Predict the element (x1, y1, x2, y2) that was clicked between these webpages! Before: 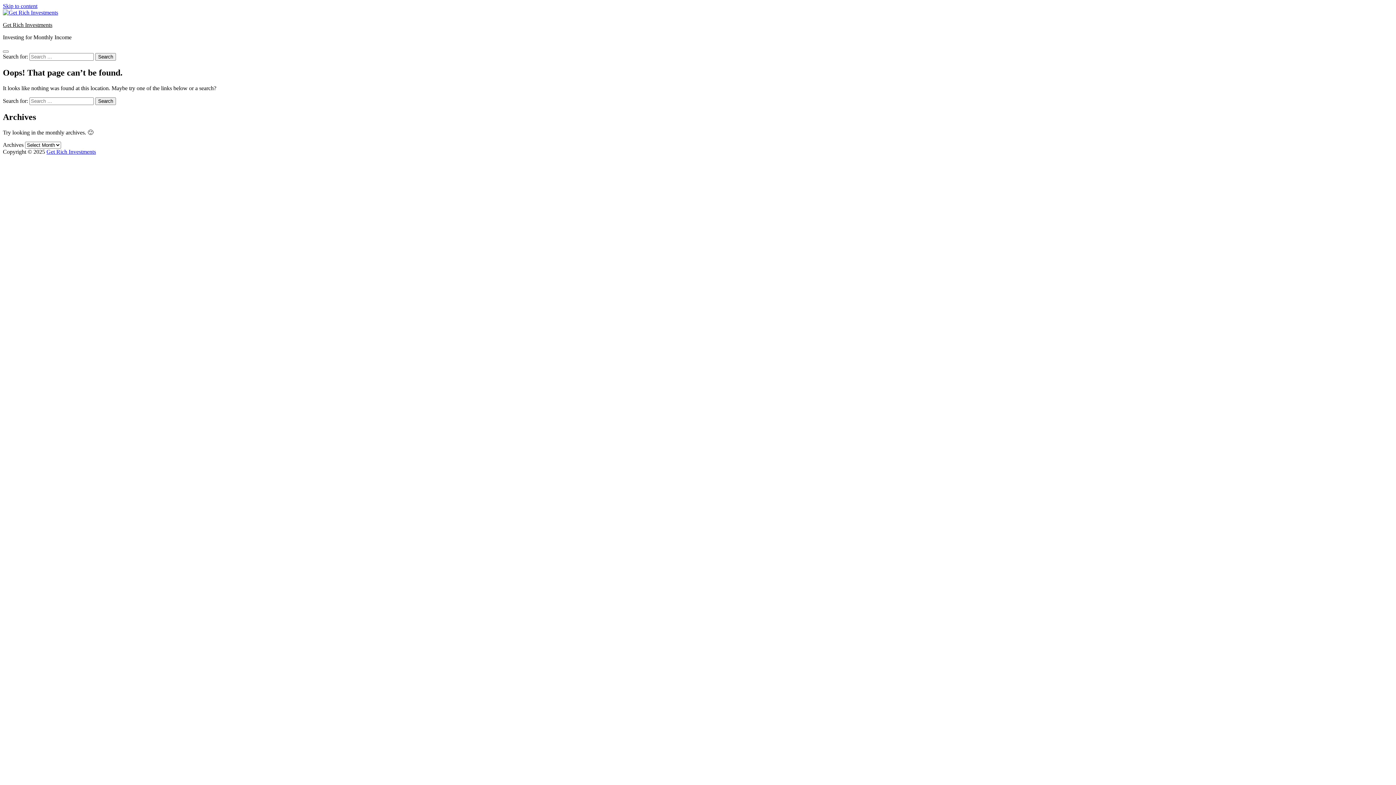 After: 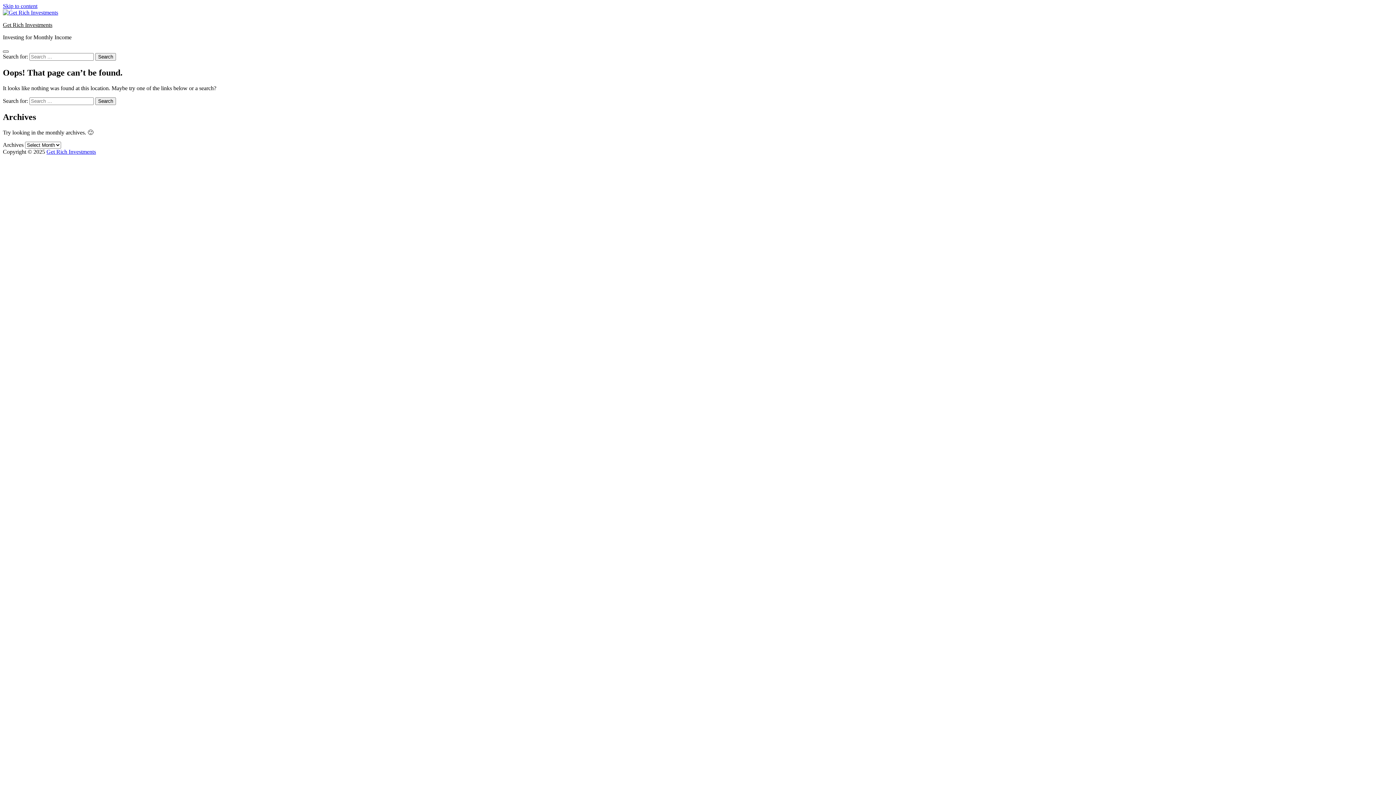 Action: bbox: (2, 50, 8, 52)